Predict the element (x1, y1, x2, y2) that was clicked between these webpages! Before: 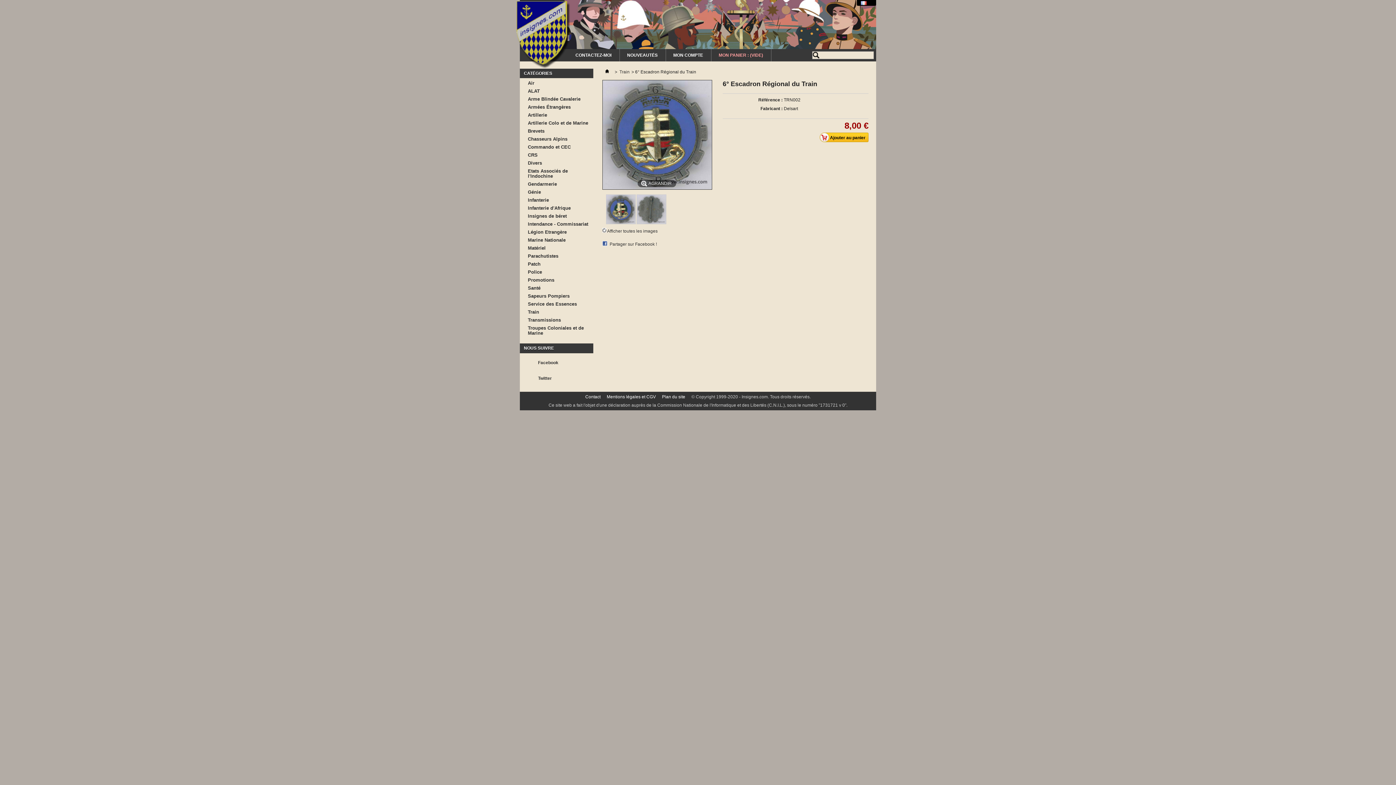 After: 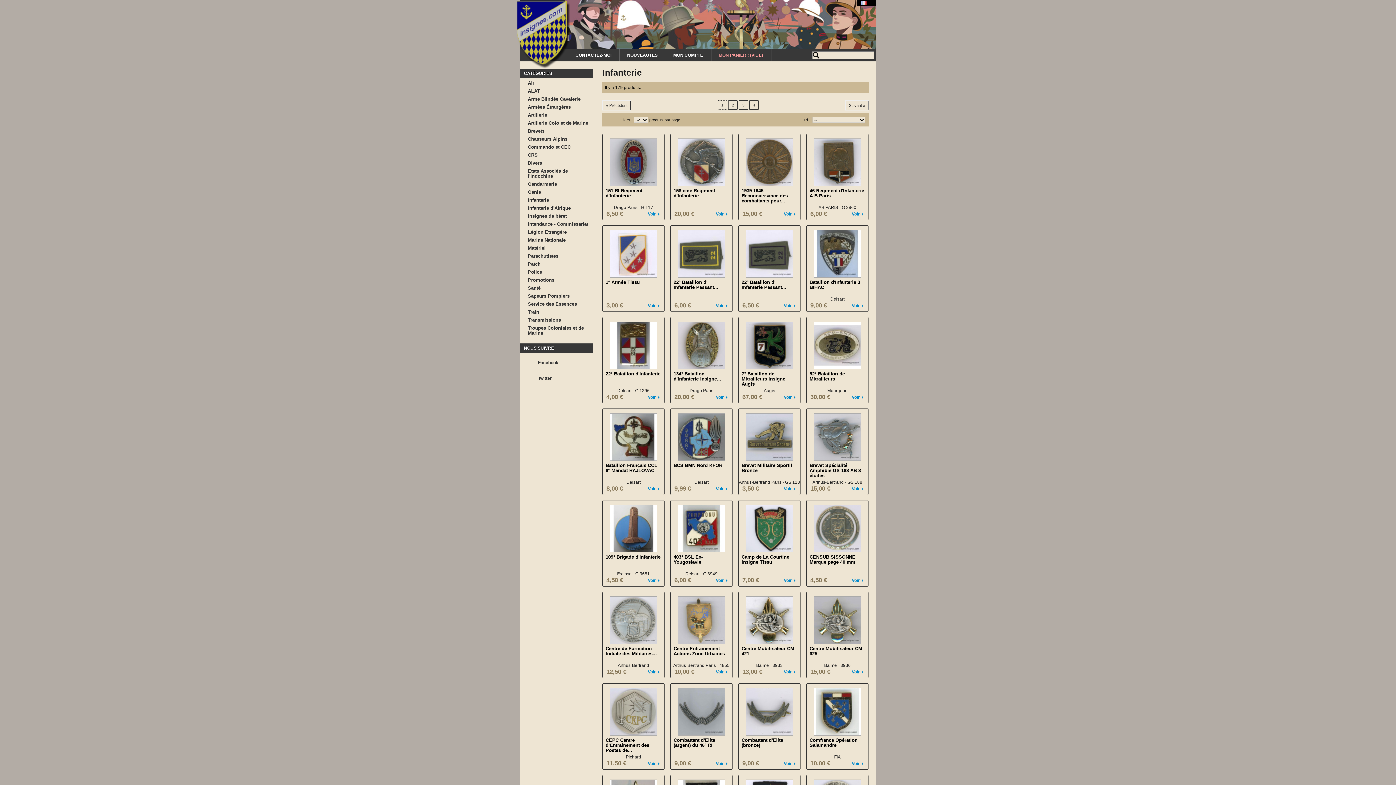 Action: bbox: (520, 195, 593, 203) label: Infanterie